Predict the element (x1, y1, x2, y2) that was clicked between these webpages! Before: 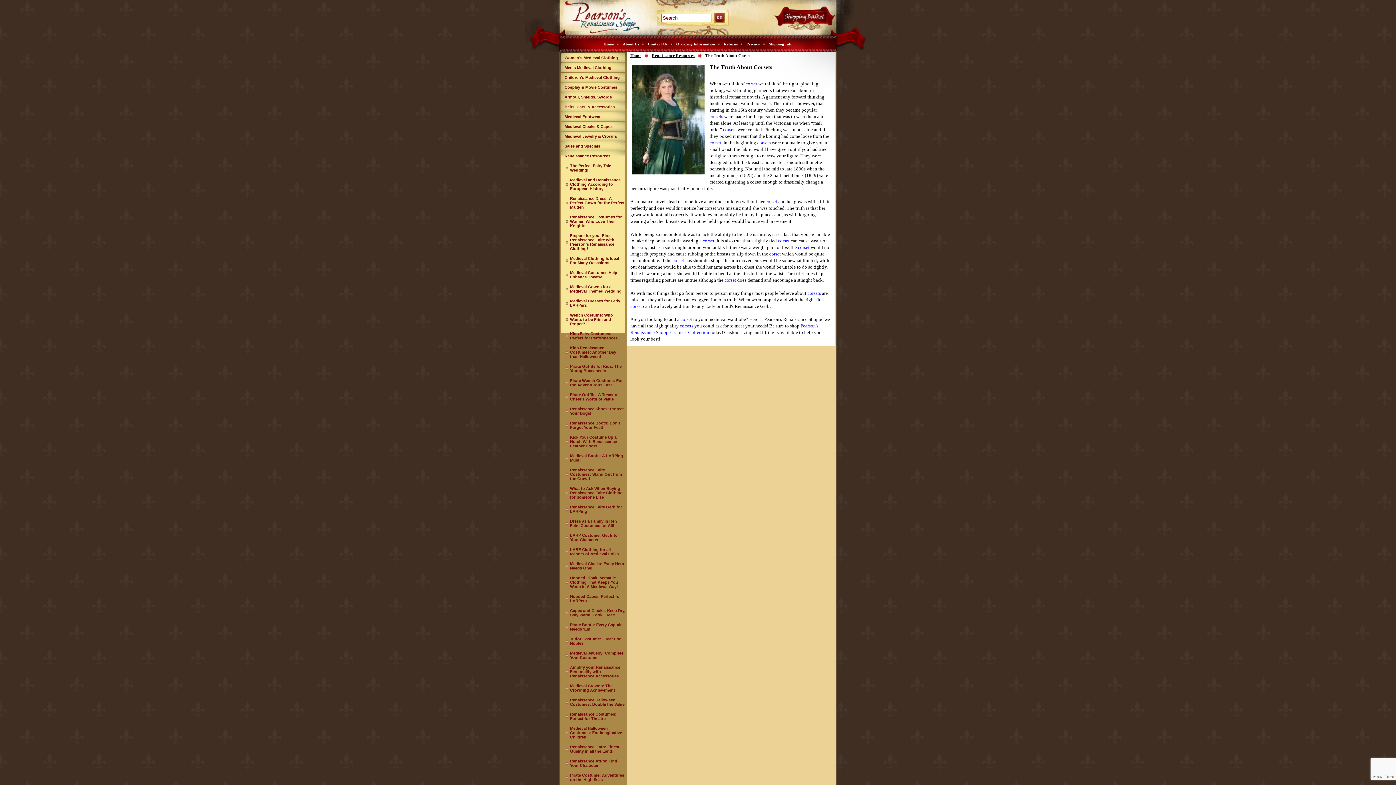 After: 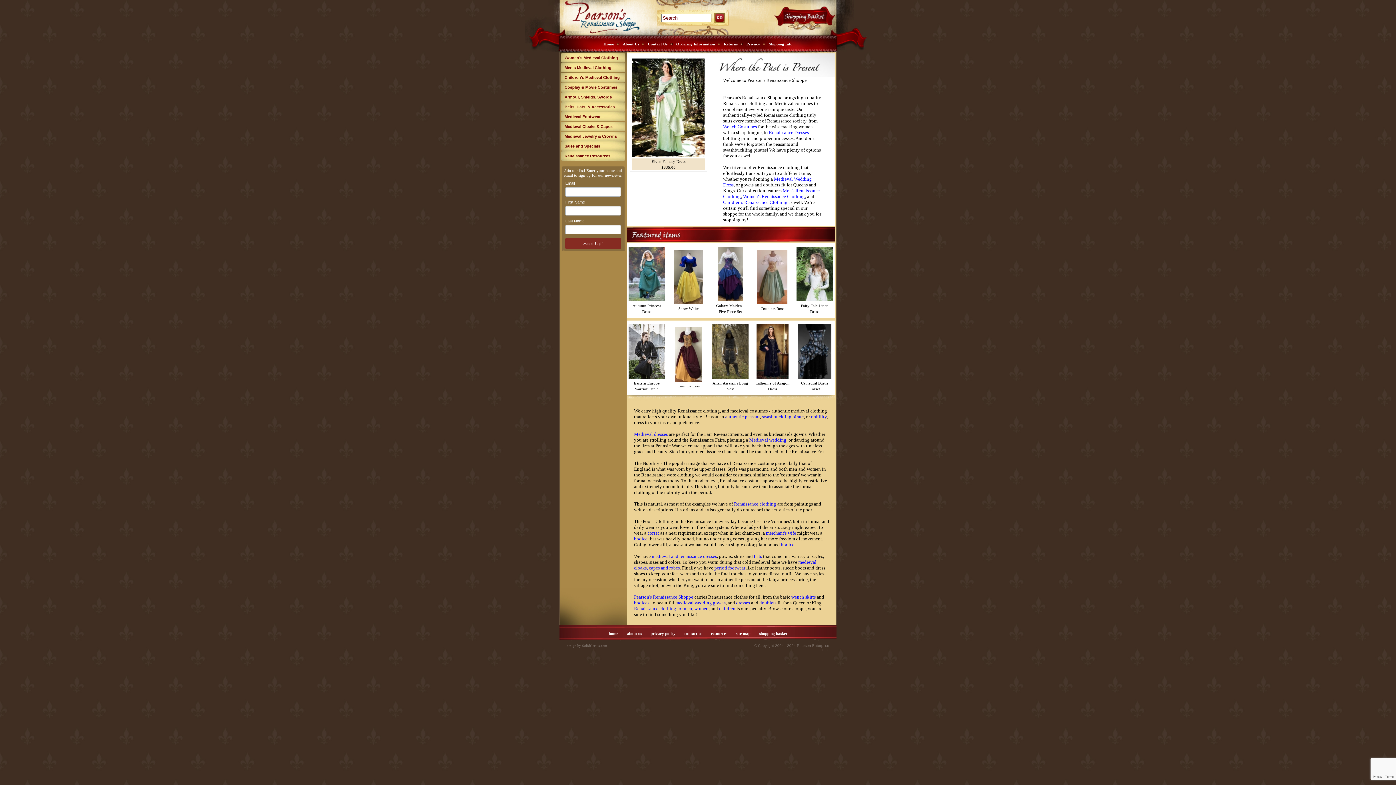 Action: bbox: (630, 53, 648, 58) label: Home